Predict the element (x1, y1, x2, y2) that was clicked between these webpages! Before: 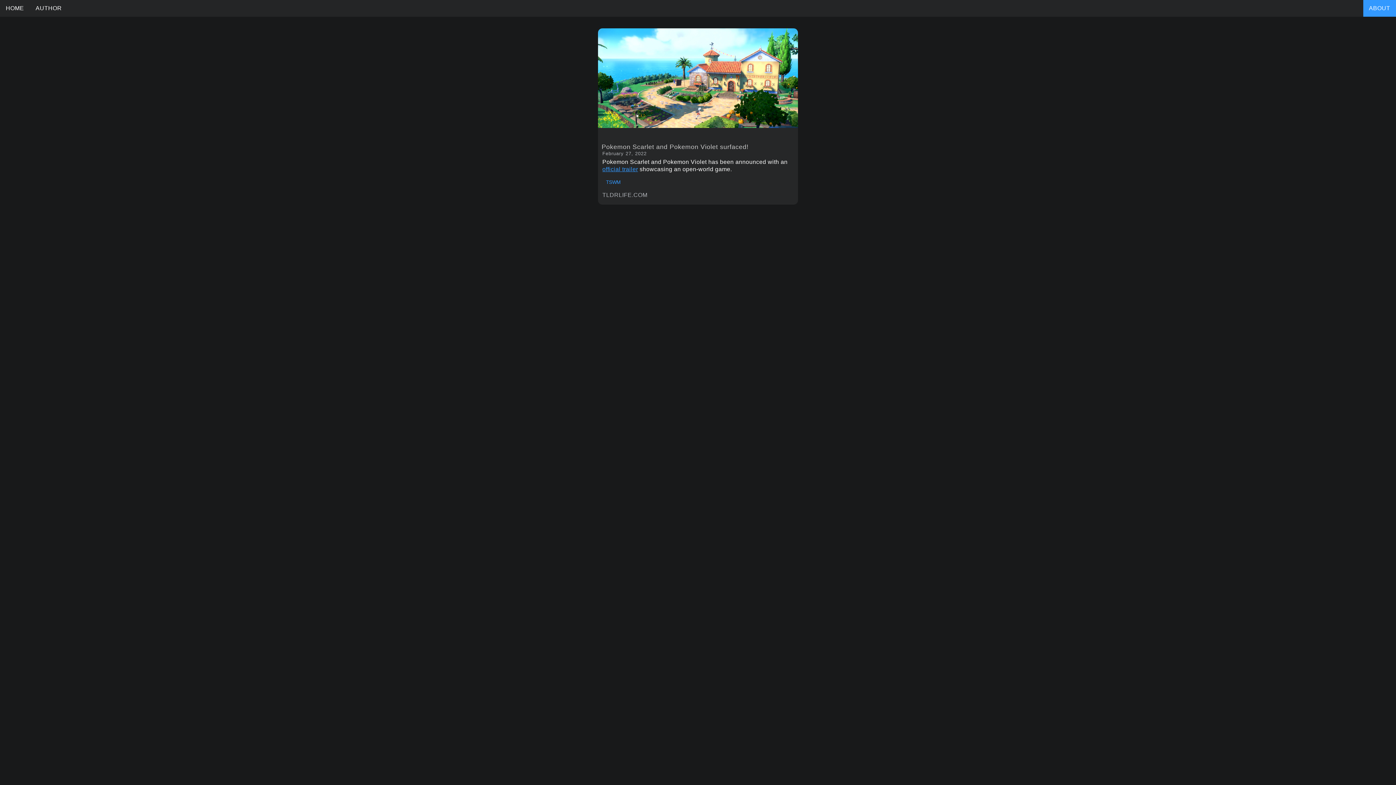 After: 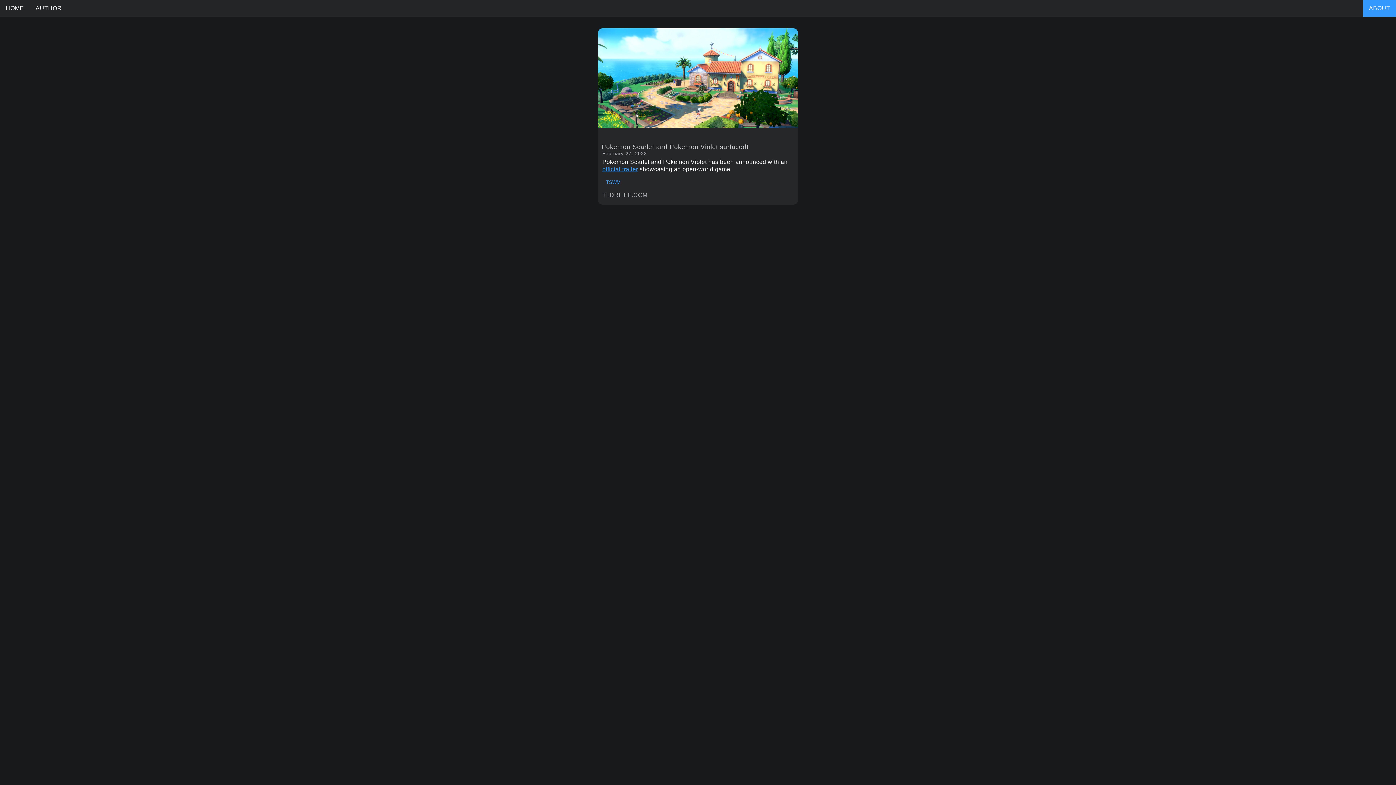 Action: bbox: (598, 28, 798, 128)